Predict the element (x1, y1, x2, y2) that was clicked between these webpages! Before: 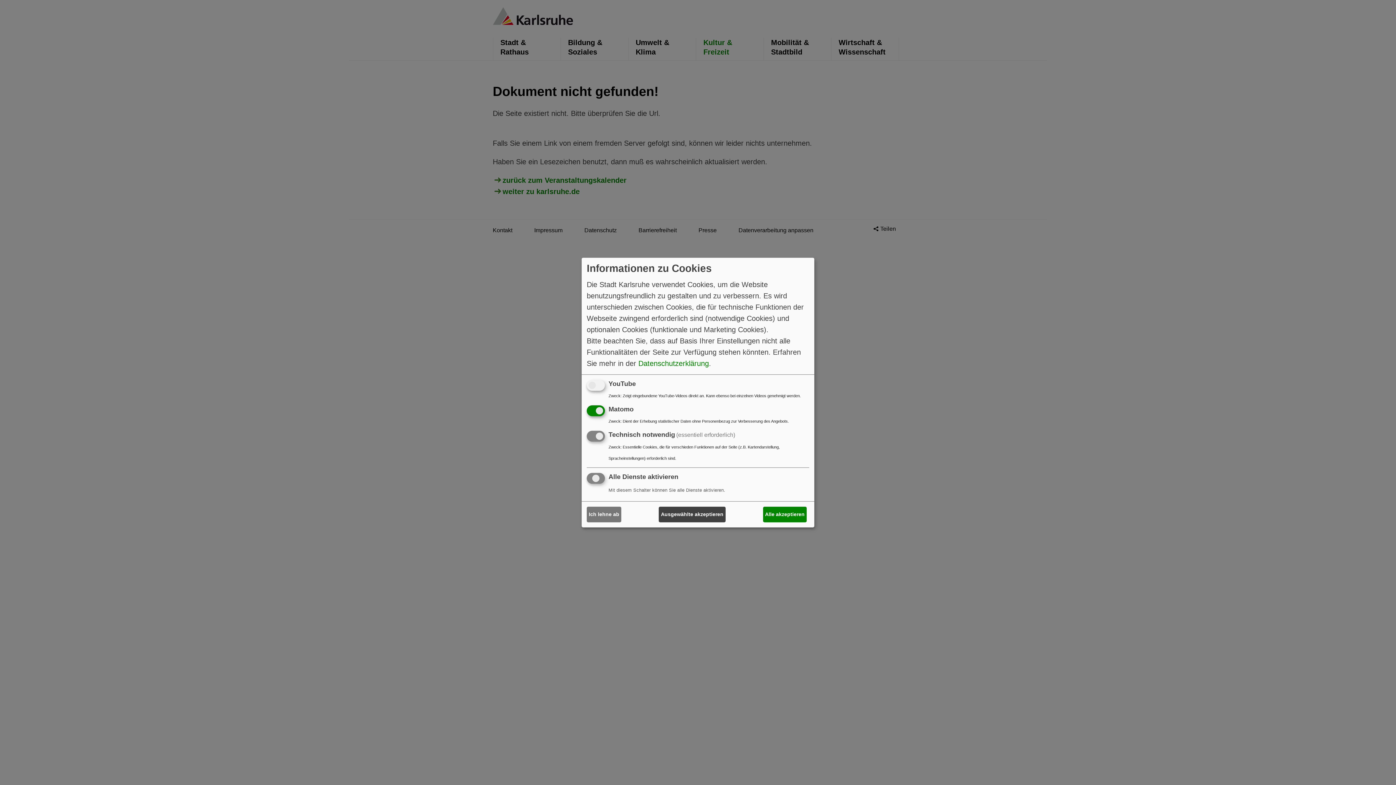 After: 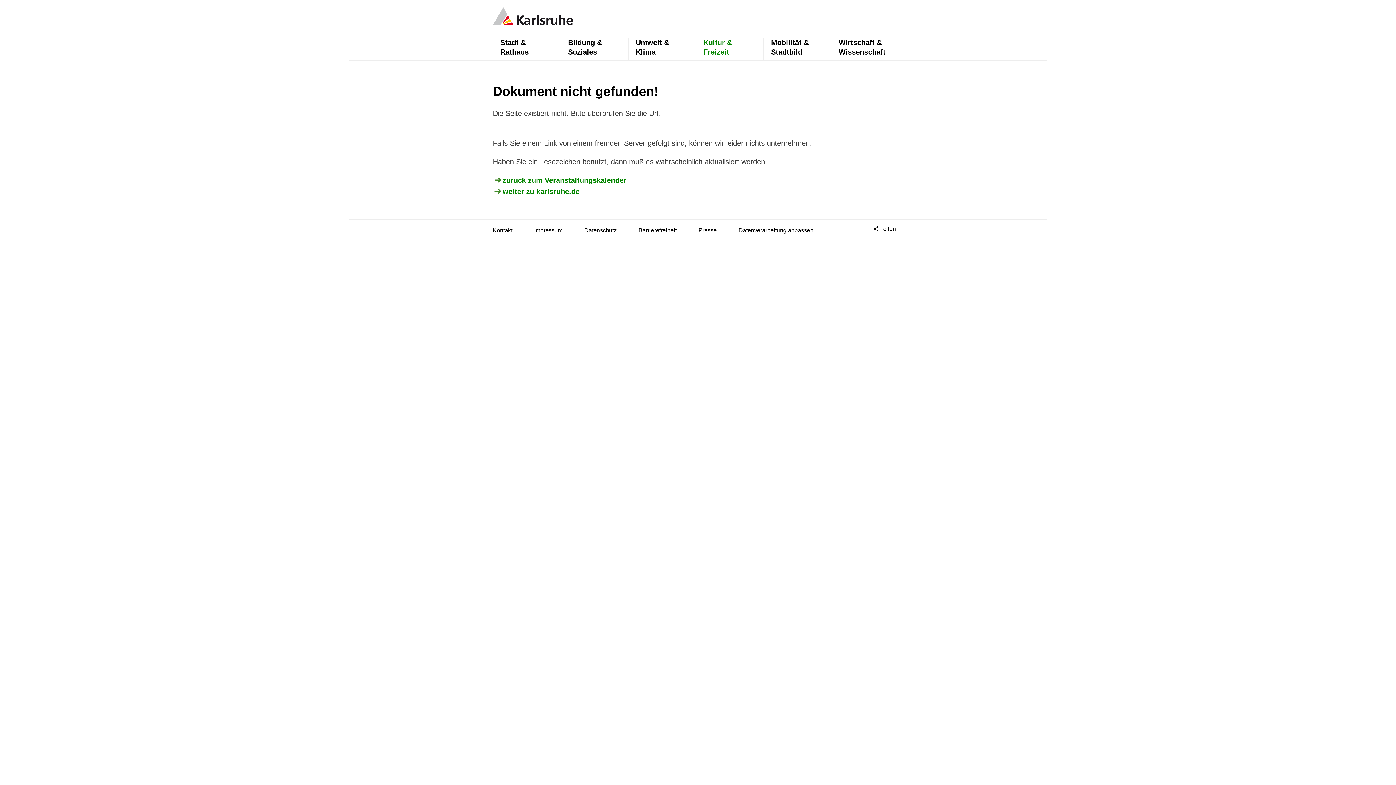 Action: label: Alle akzeptieren bbox: (763, 507, 806, 522)